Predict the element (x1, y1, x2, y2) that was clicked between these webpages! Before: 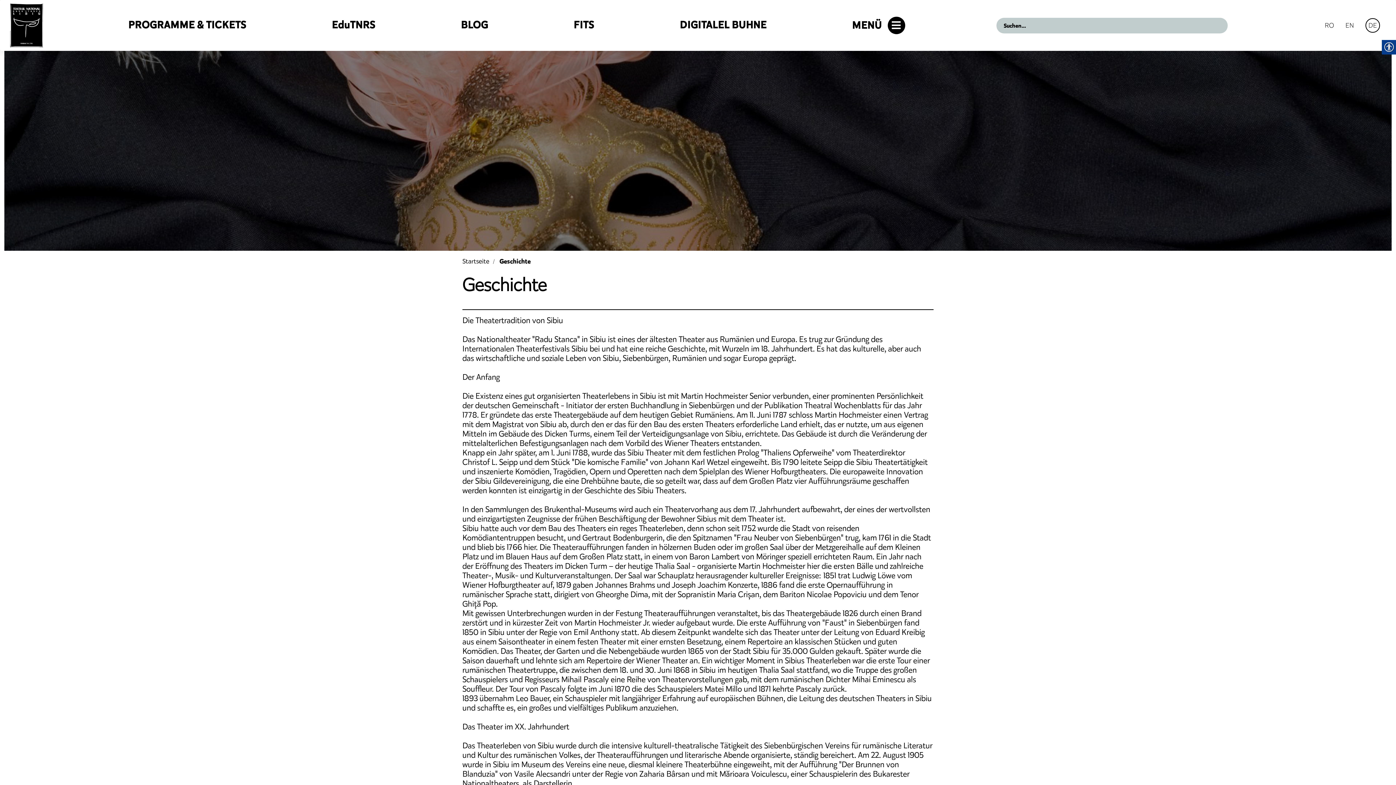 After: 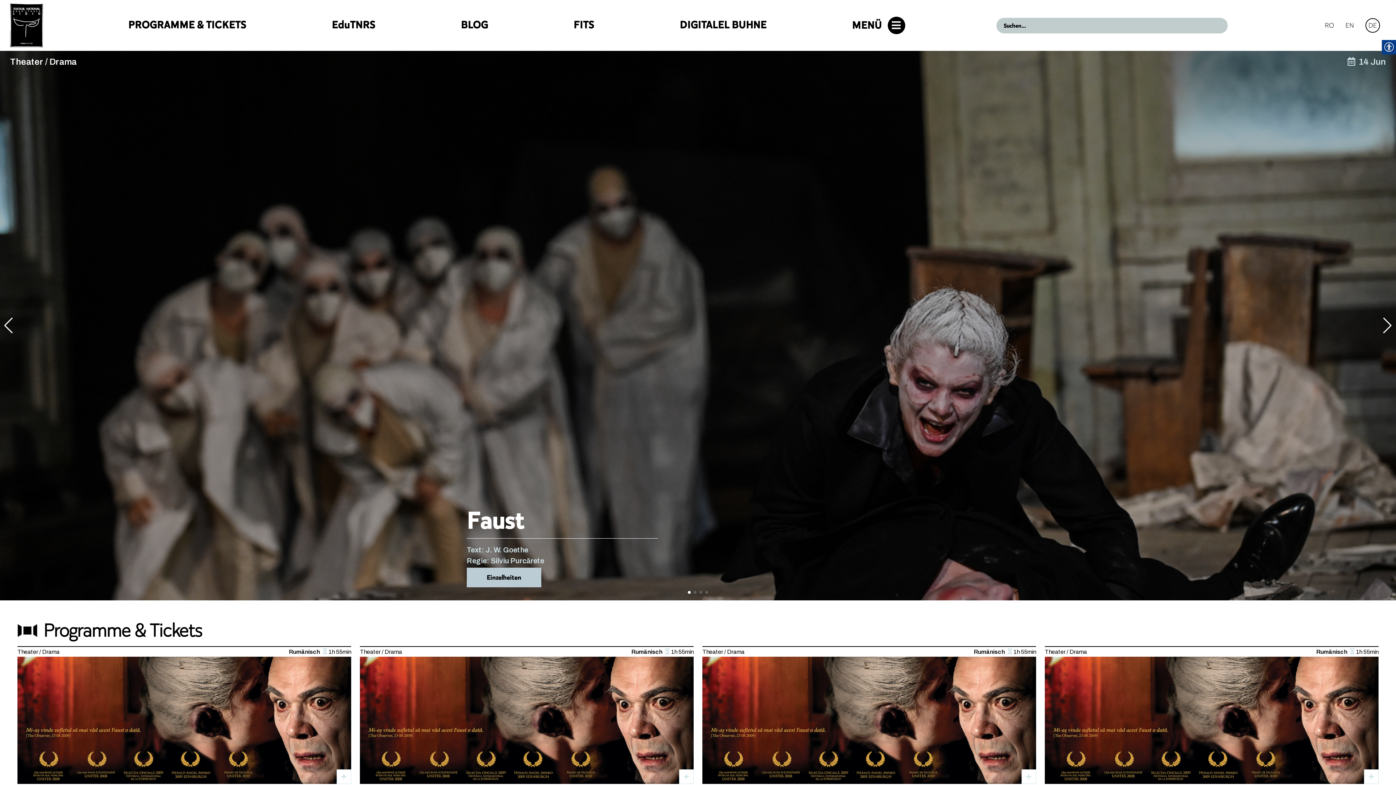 Action: bbox: (462, 257, 489, 265) label: Startseite